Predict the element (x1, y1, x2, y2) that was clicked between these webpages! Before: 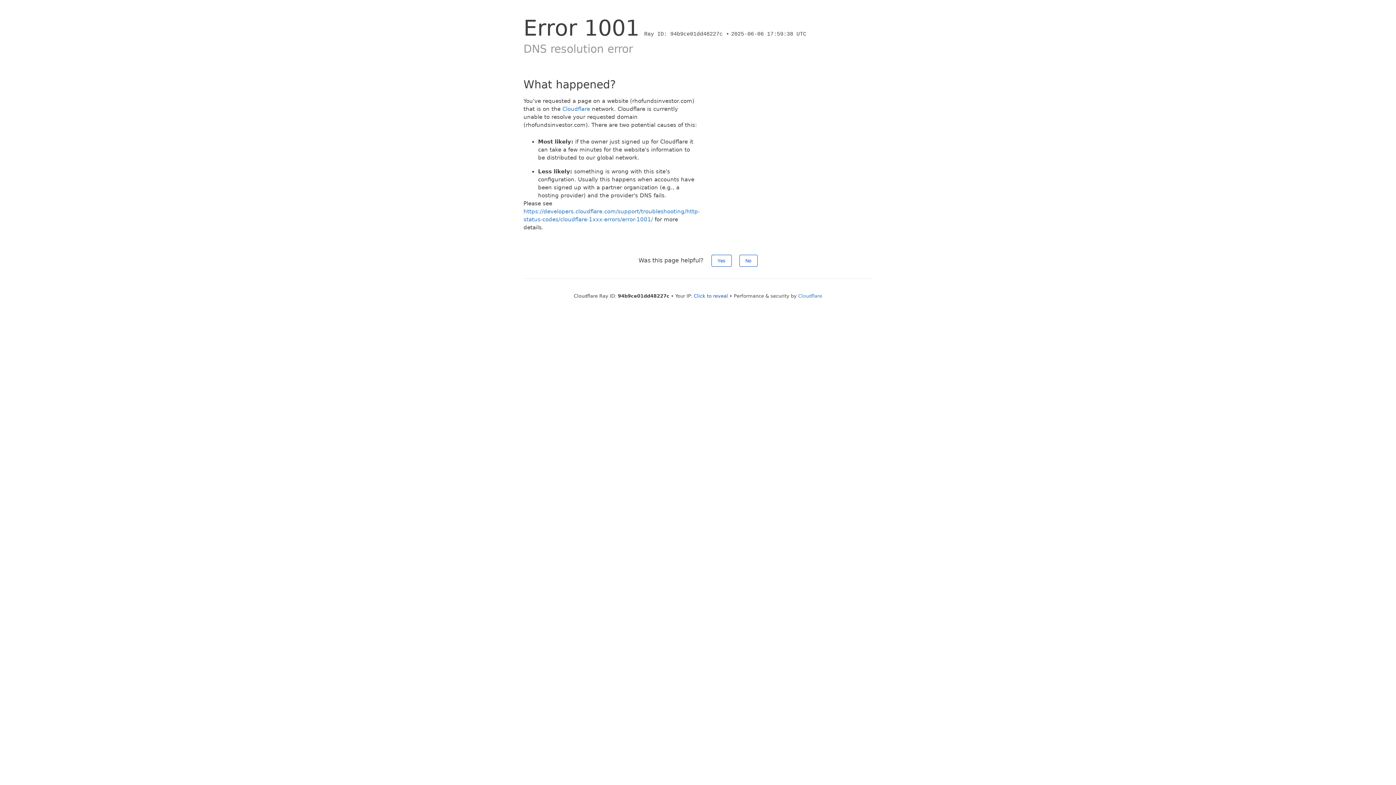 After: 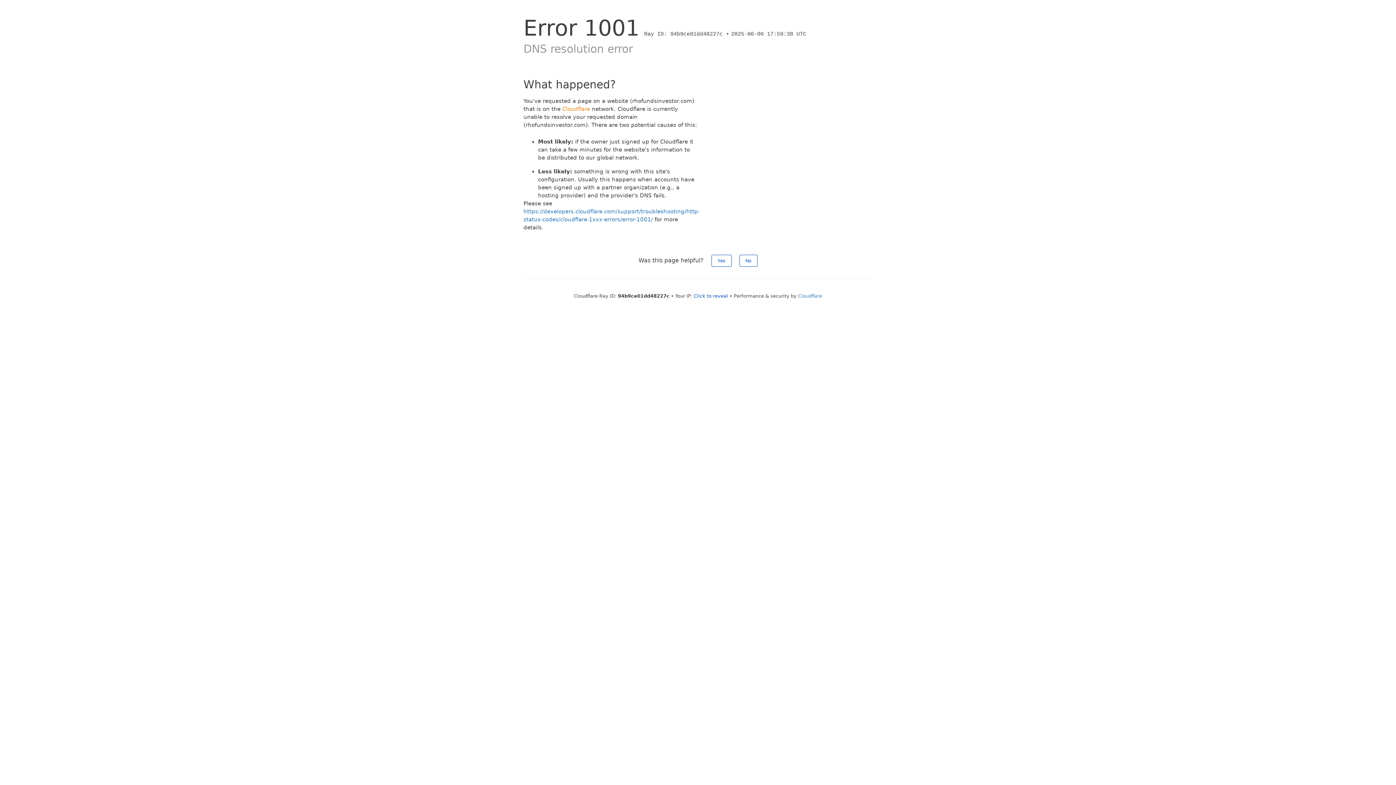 Action: label: Cloudflare bbox: (562, 105, 590, 112)